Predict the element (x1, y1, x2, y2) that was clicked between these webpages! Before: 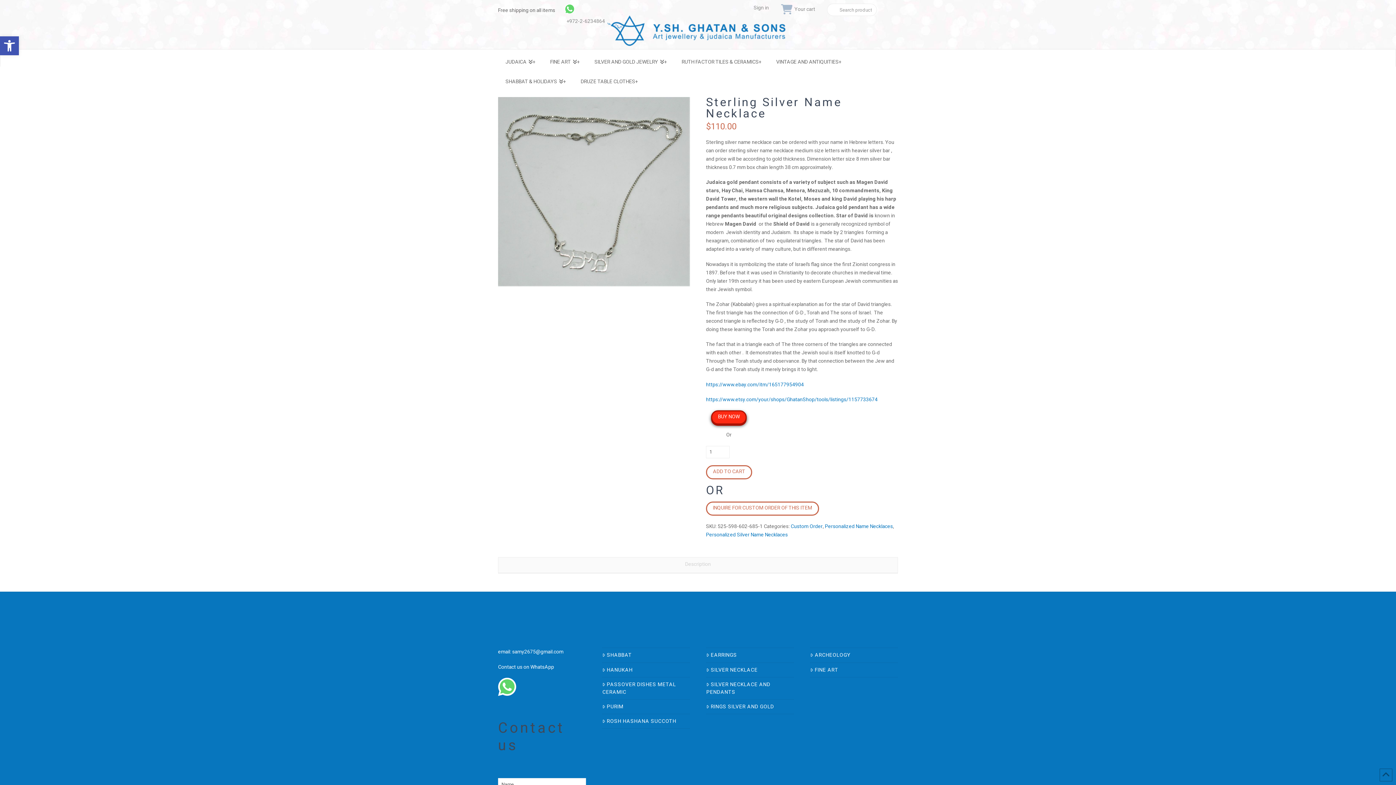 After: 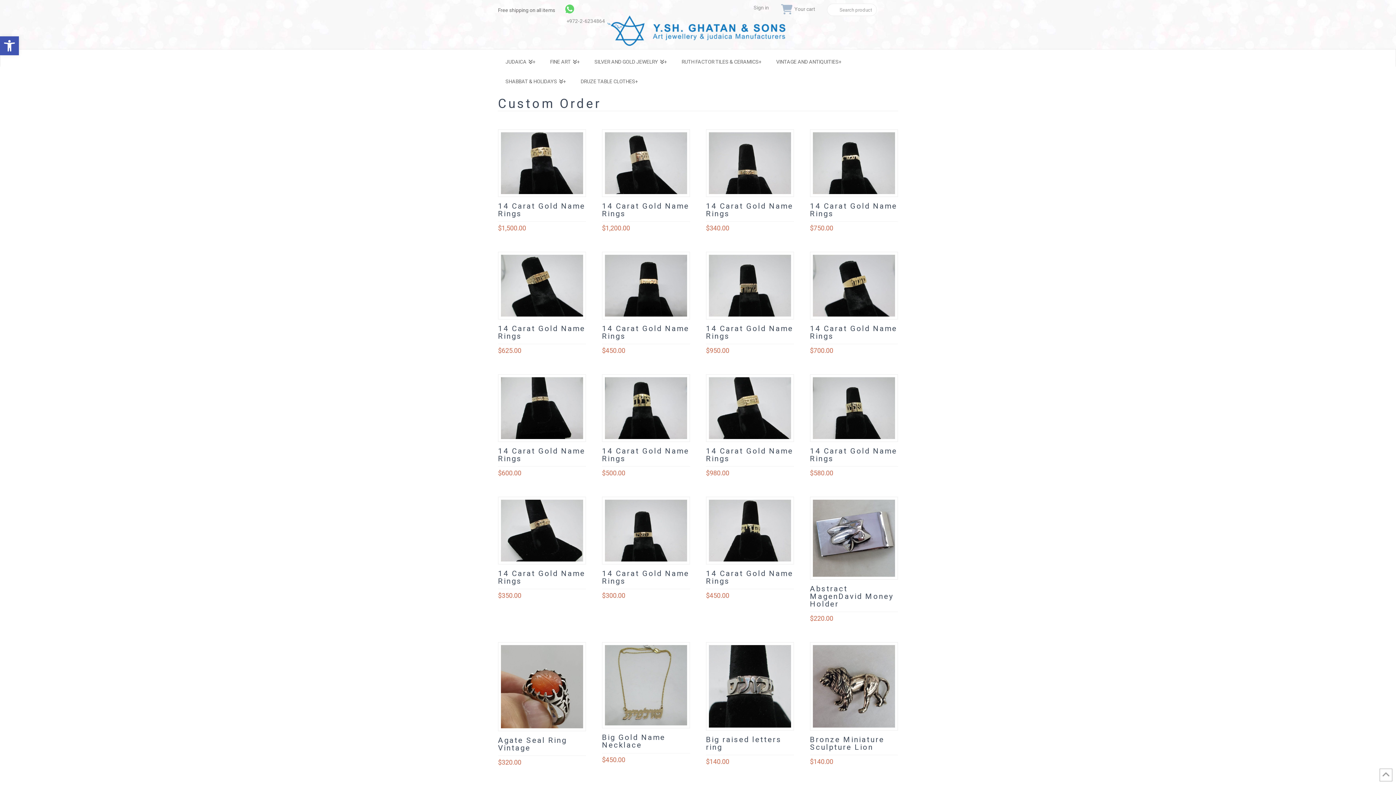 Action: bbox: (790, 522, 822, 530) label: Custom Order